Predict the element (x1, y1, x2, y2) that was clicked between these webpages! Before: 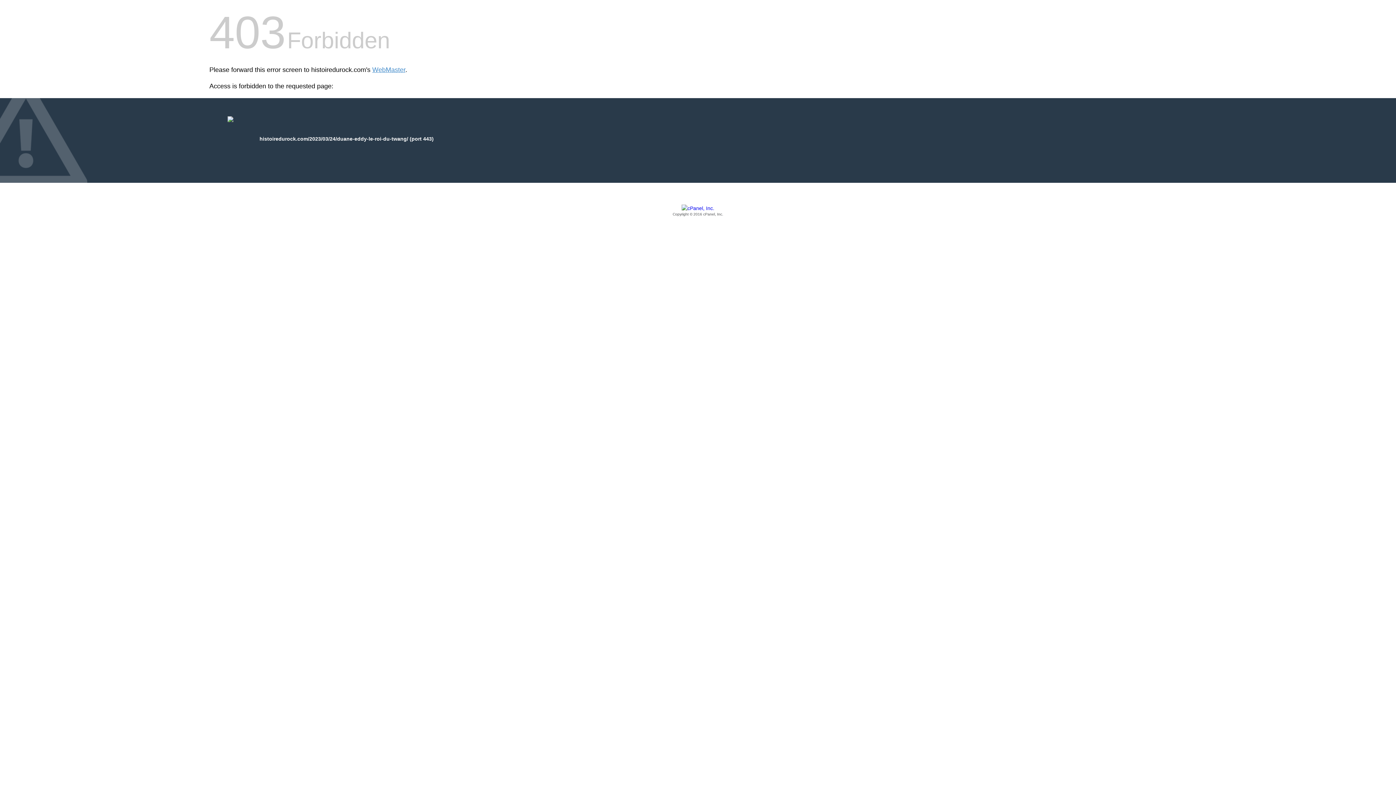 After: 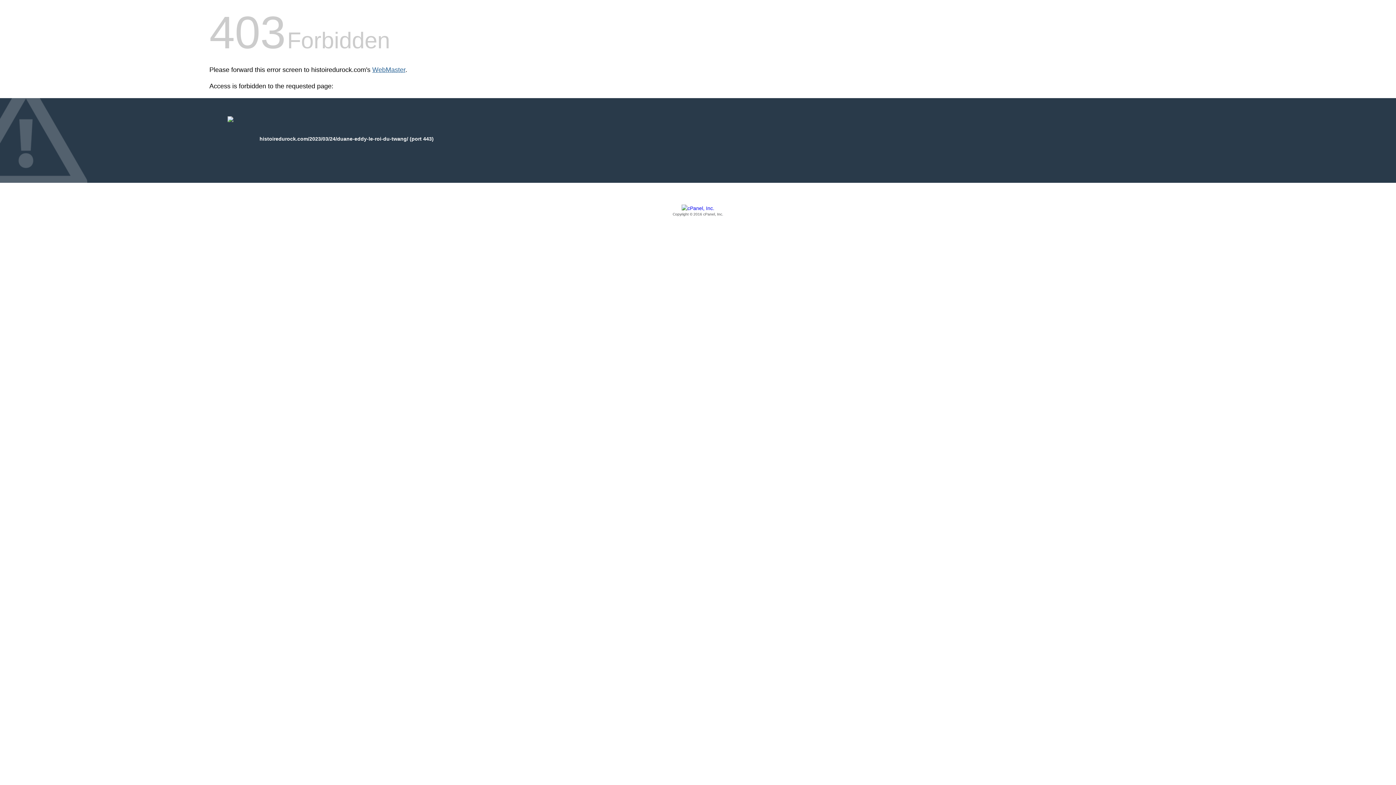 Action: label: WebMaster bbox: (372, 66, 405, 73)